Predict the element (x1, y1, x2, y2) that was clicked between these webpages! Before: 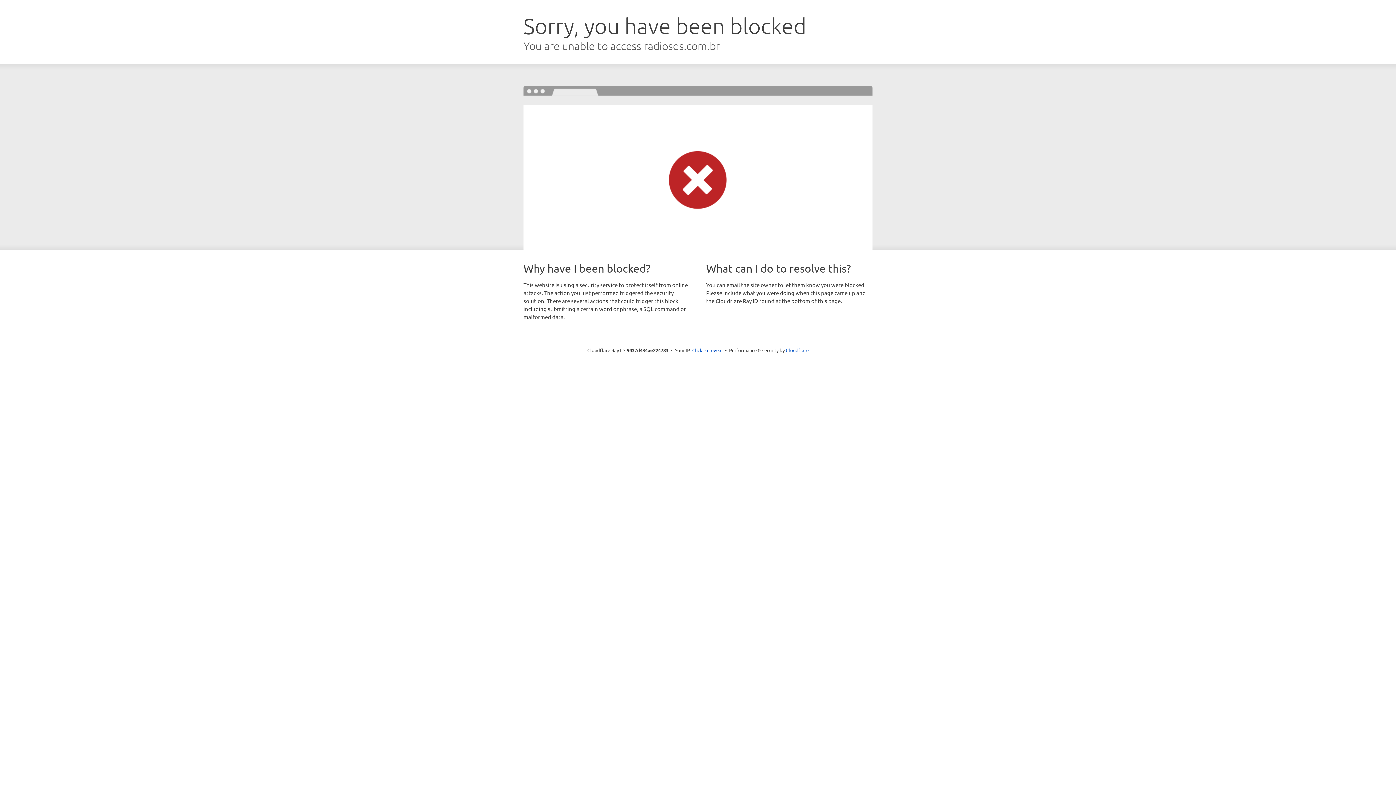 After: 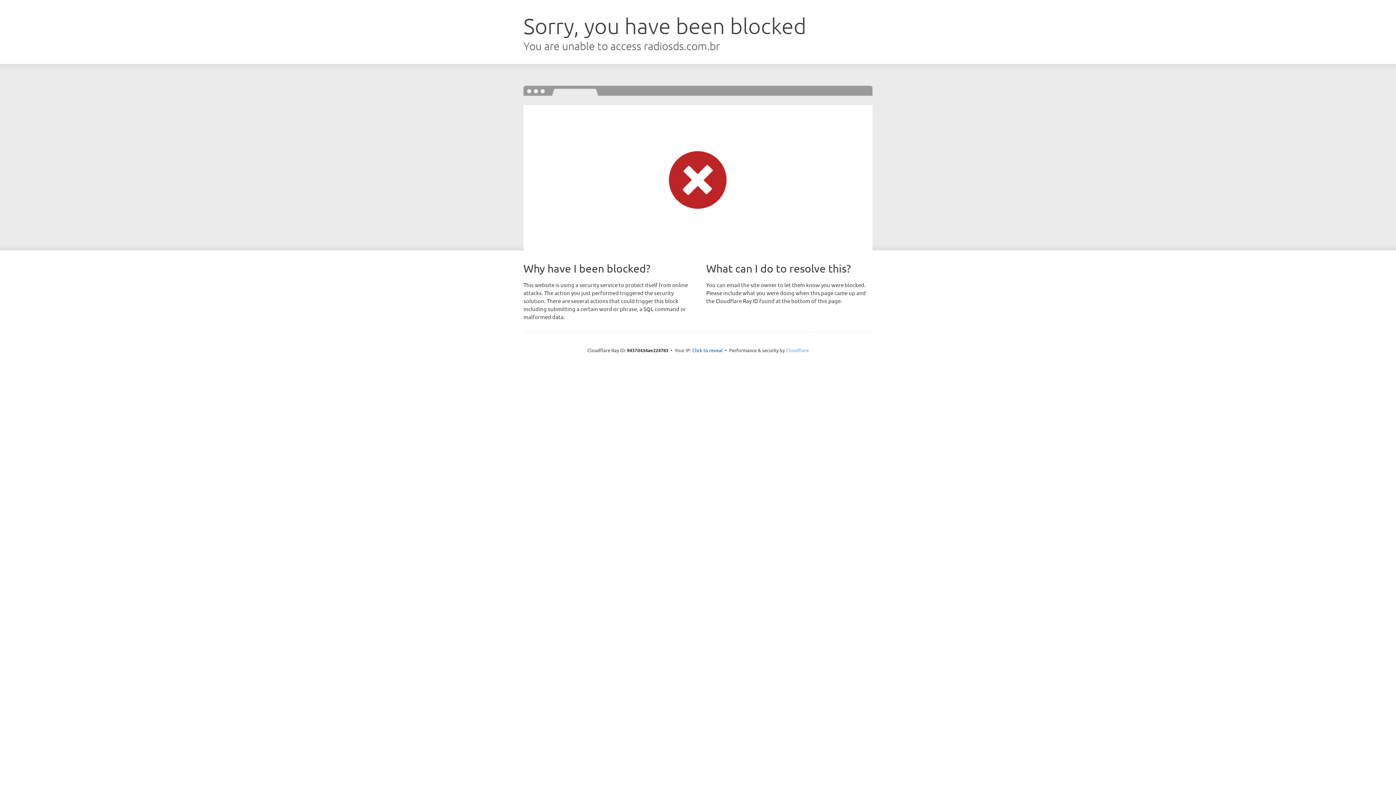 Action: label: Cloudflare bbox: (786, 347, 808, 353)